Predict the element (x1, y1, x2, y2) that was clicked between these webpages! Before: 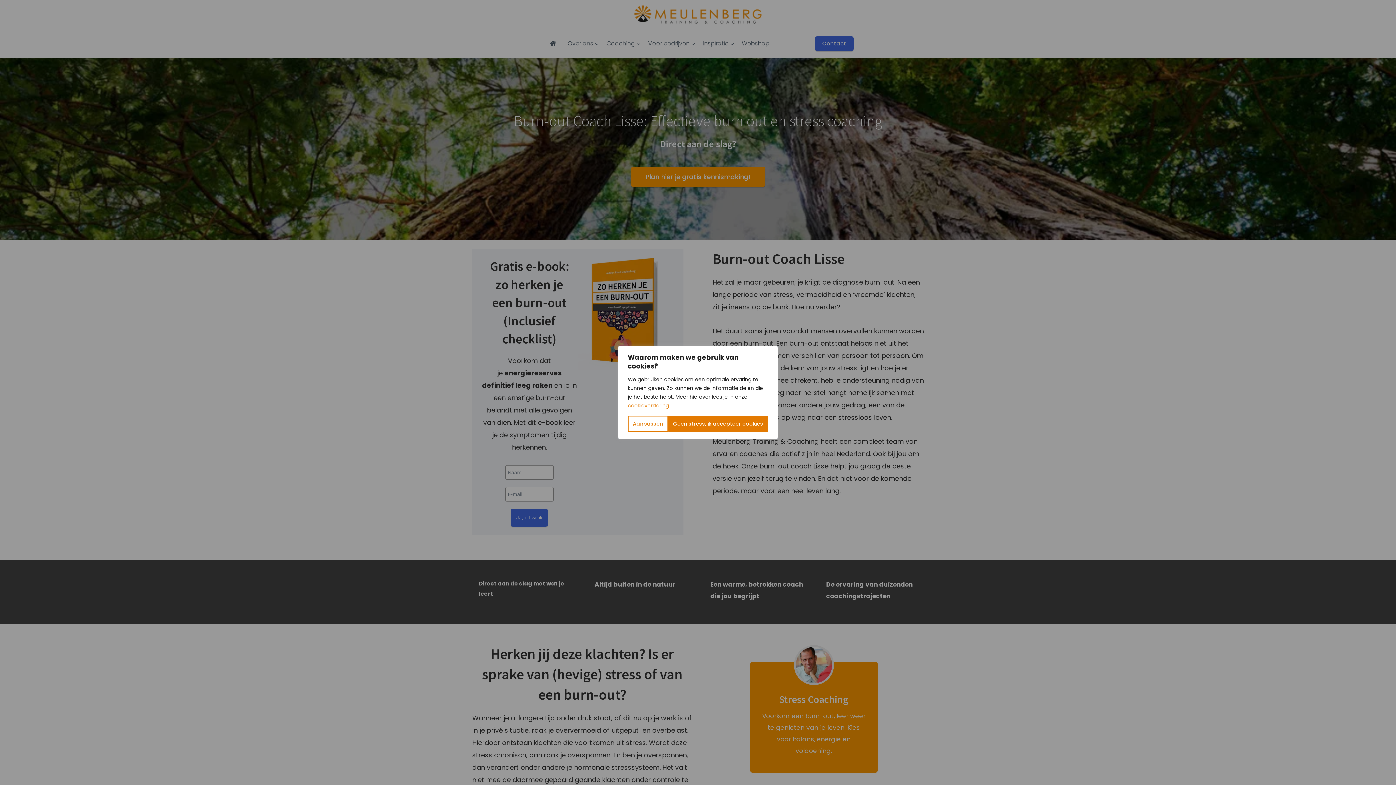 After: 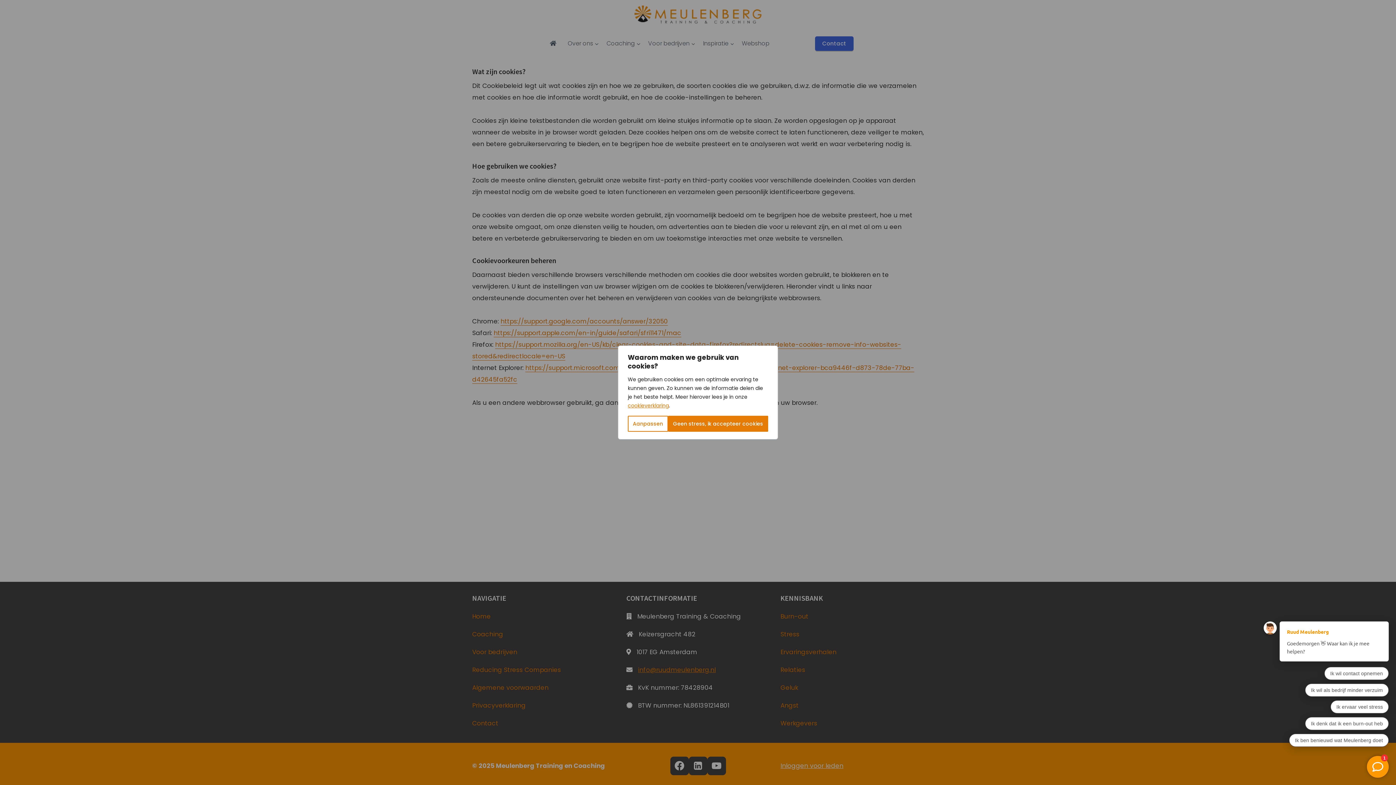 Action: label: cookieverklaring bbox: (628, 402, 669, 409)